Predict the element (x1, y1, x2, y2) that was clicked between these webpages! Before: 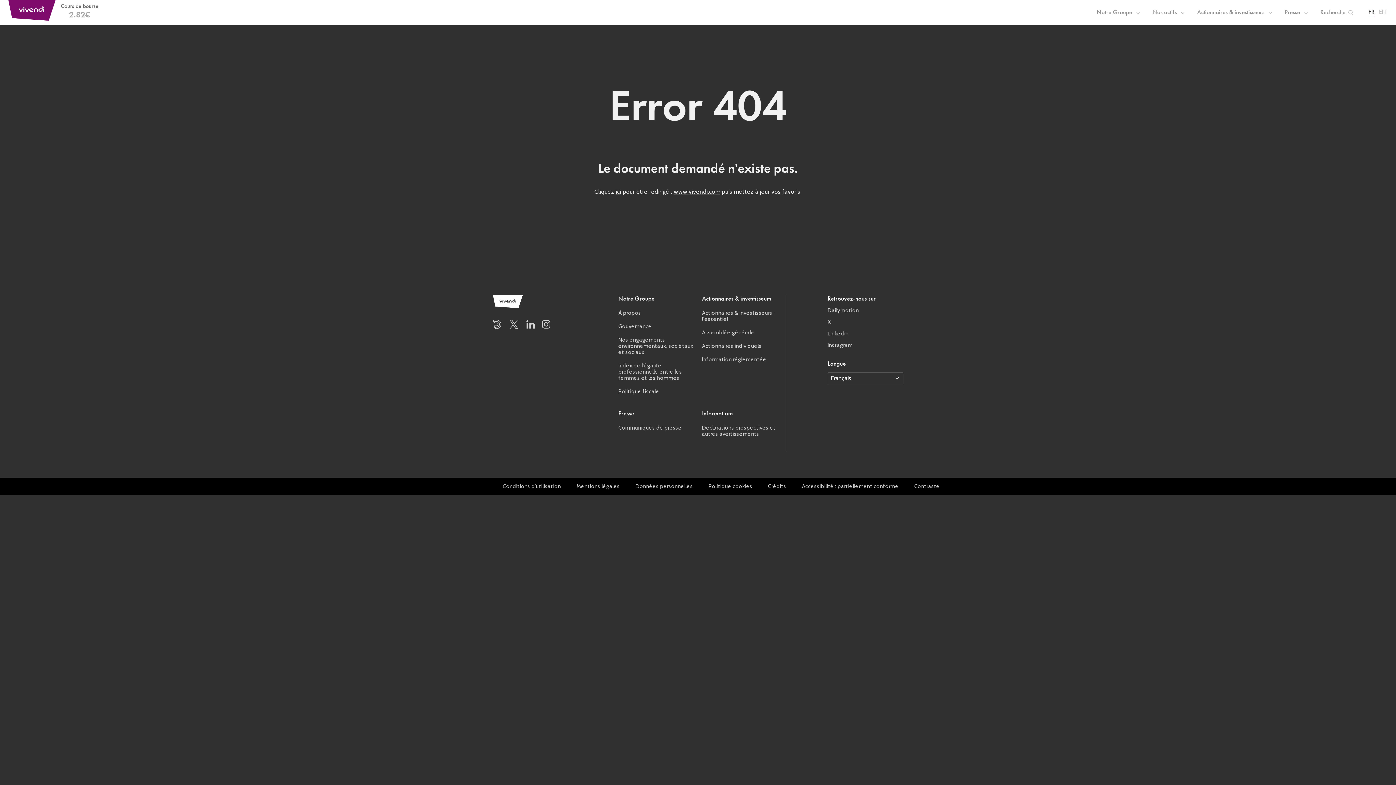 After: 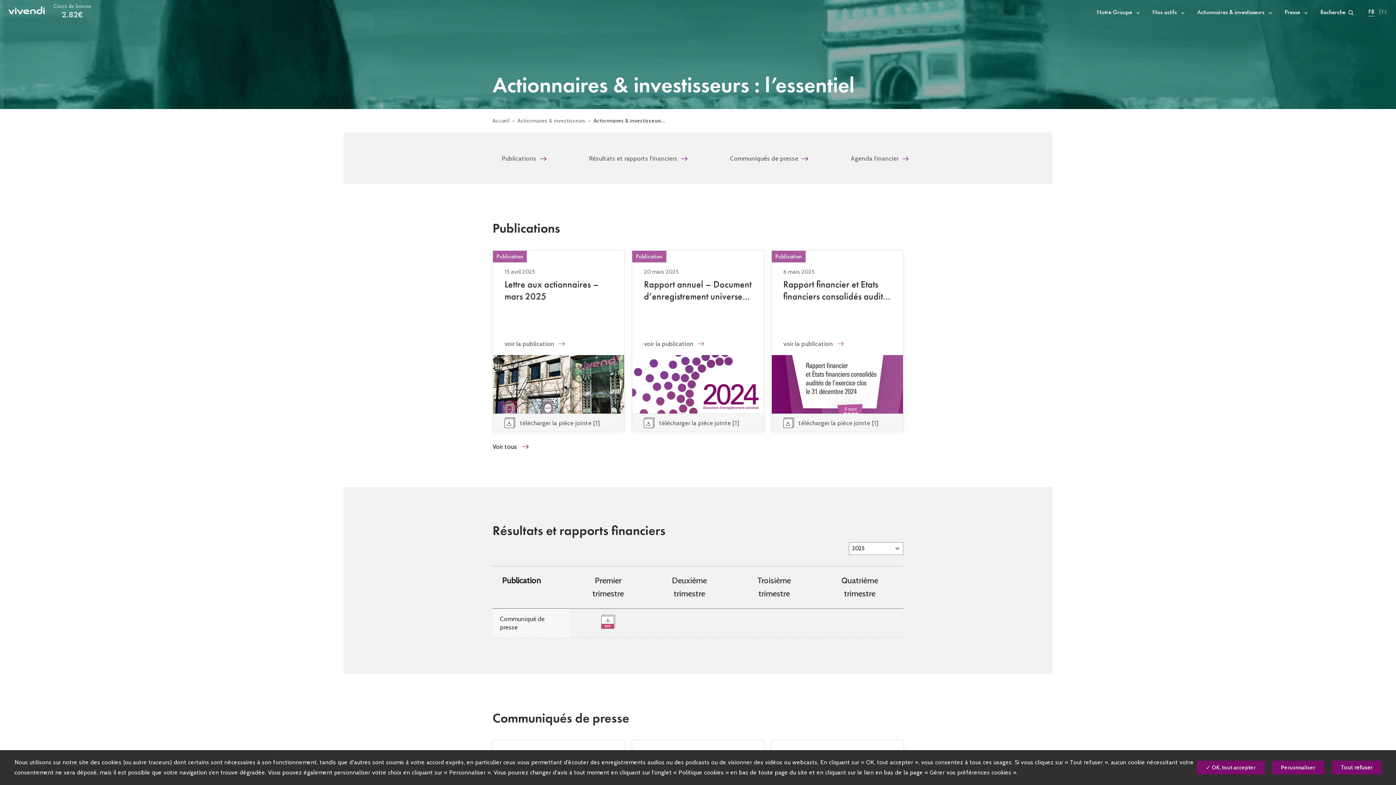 Action: label: Actionnaires & investisseurs : l'essentiel bbox: (702, 310, 778, 322)